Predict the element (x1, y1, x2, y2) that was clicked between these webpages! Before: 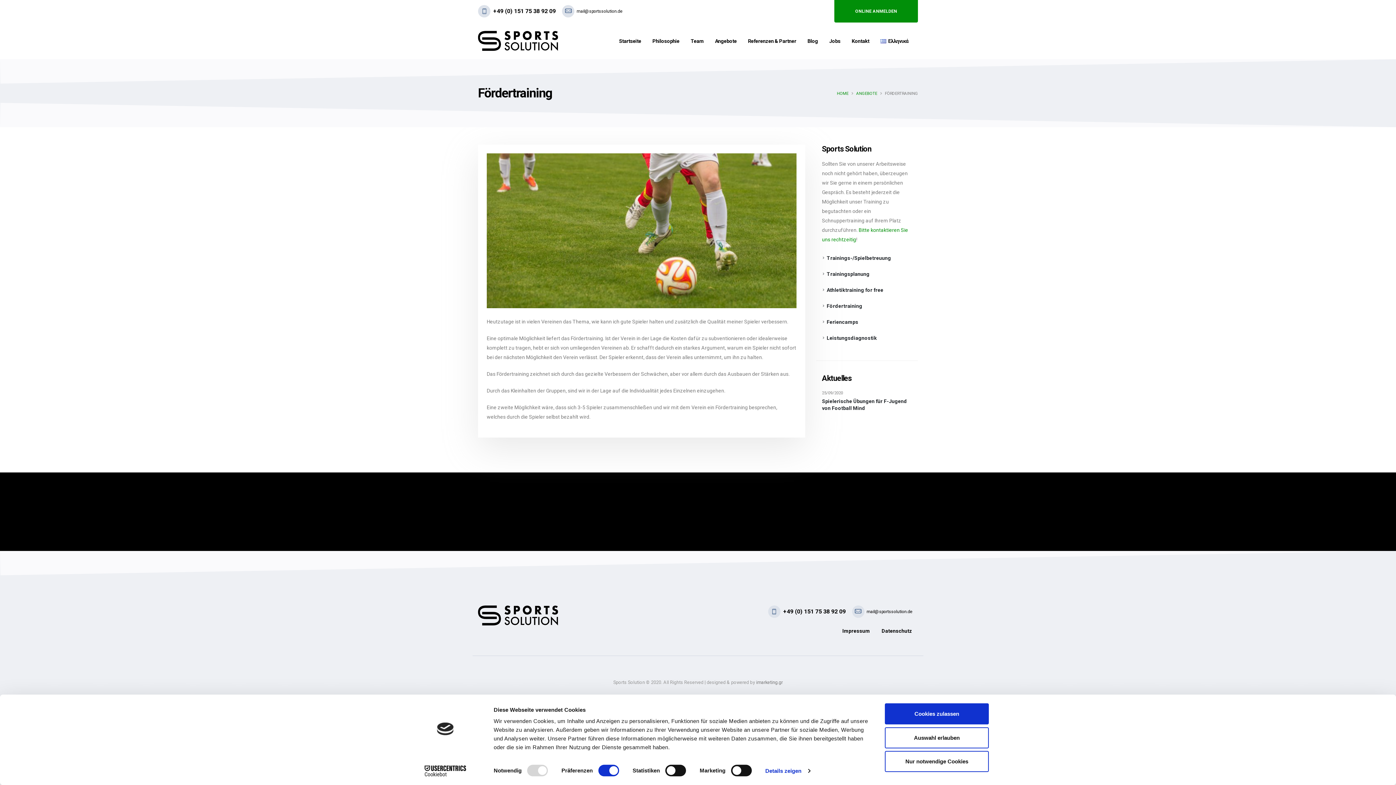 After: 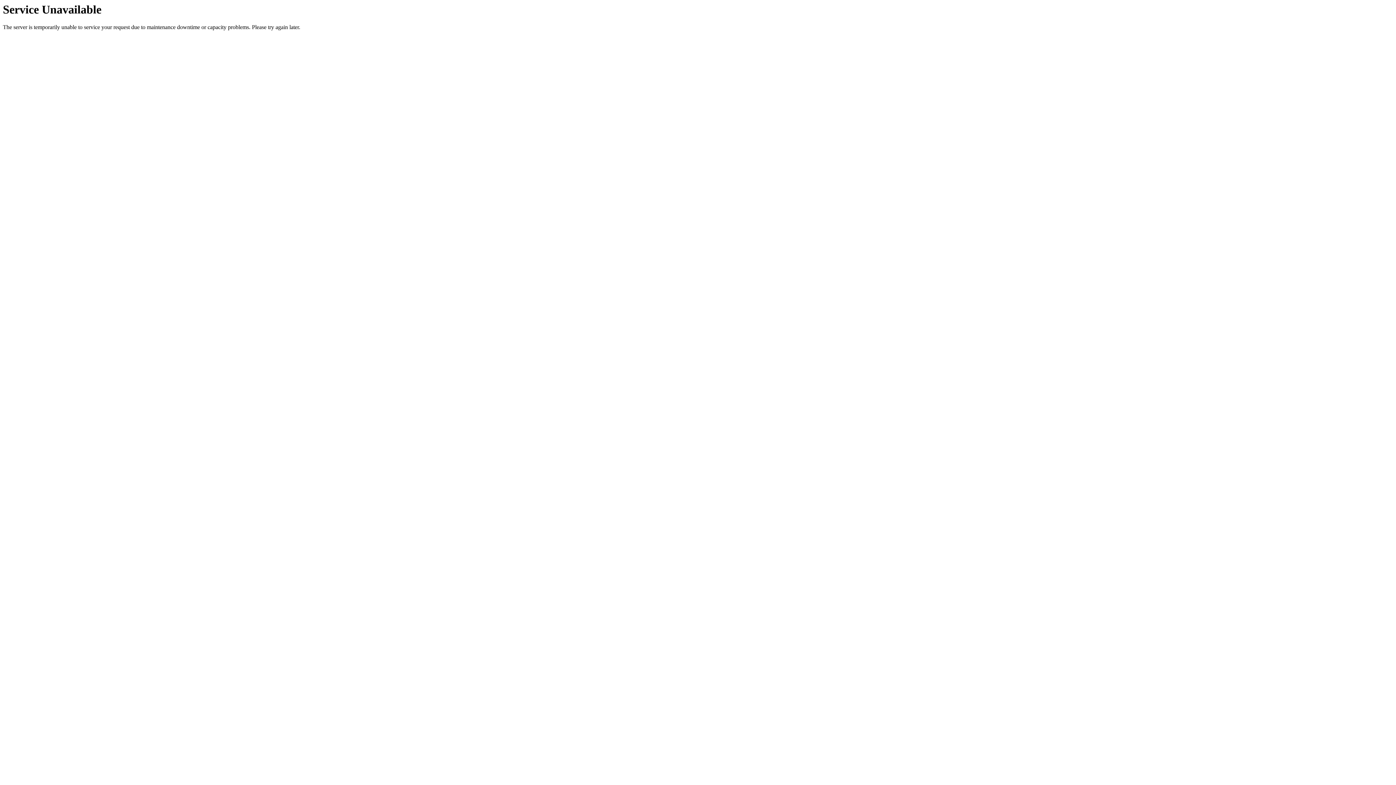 Action: bbox: (856, 91, 877, 96) label: ANGEBOTE